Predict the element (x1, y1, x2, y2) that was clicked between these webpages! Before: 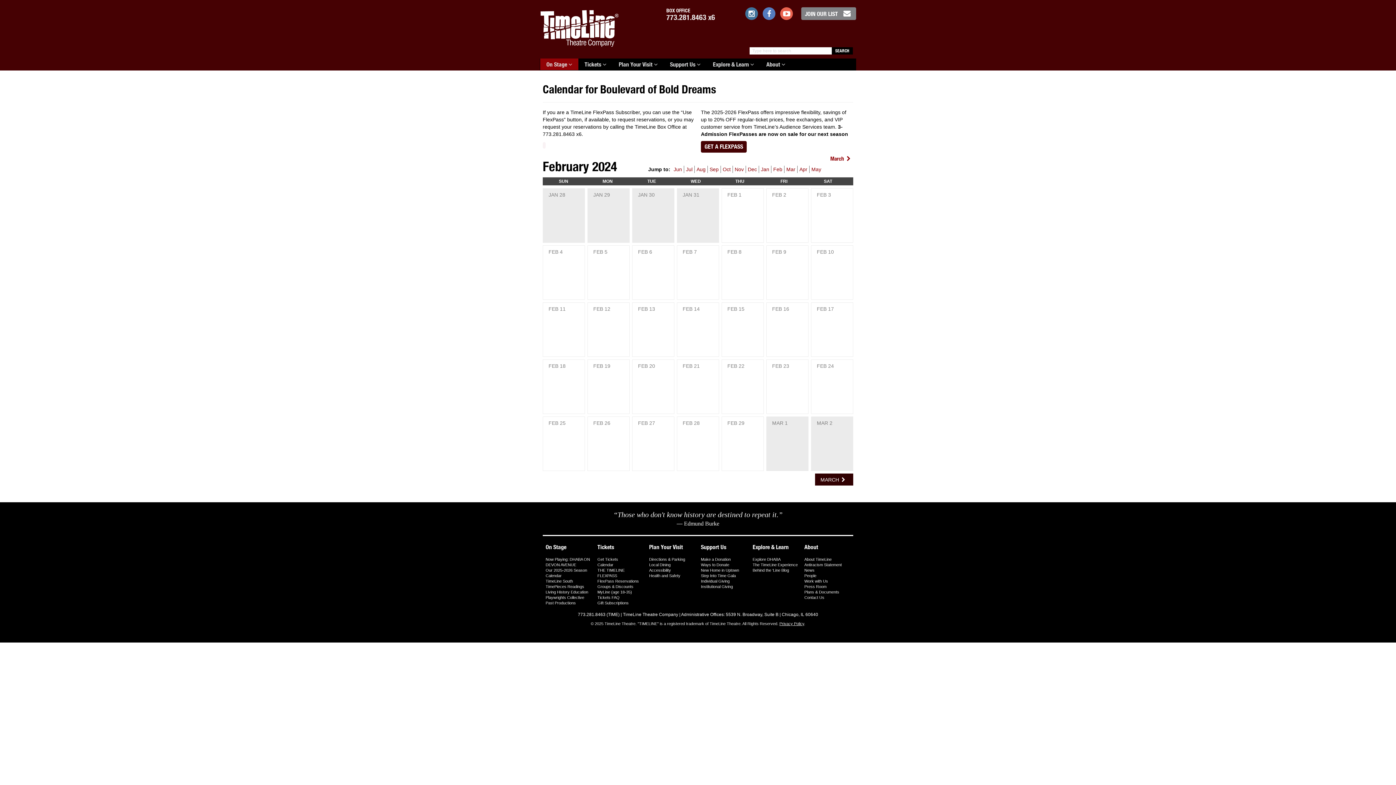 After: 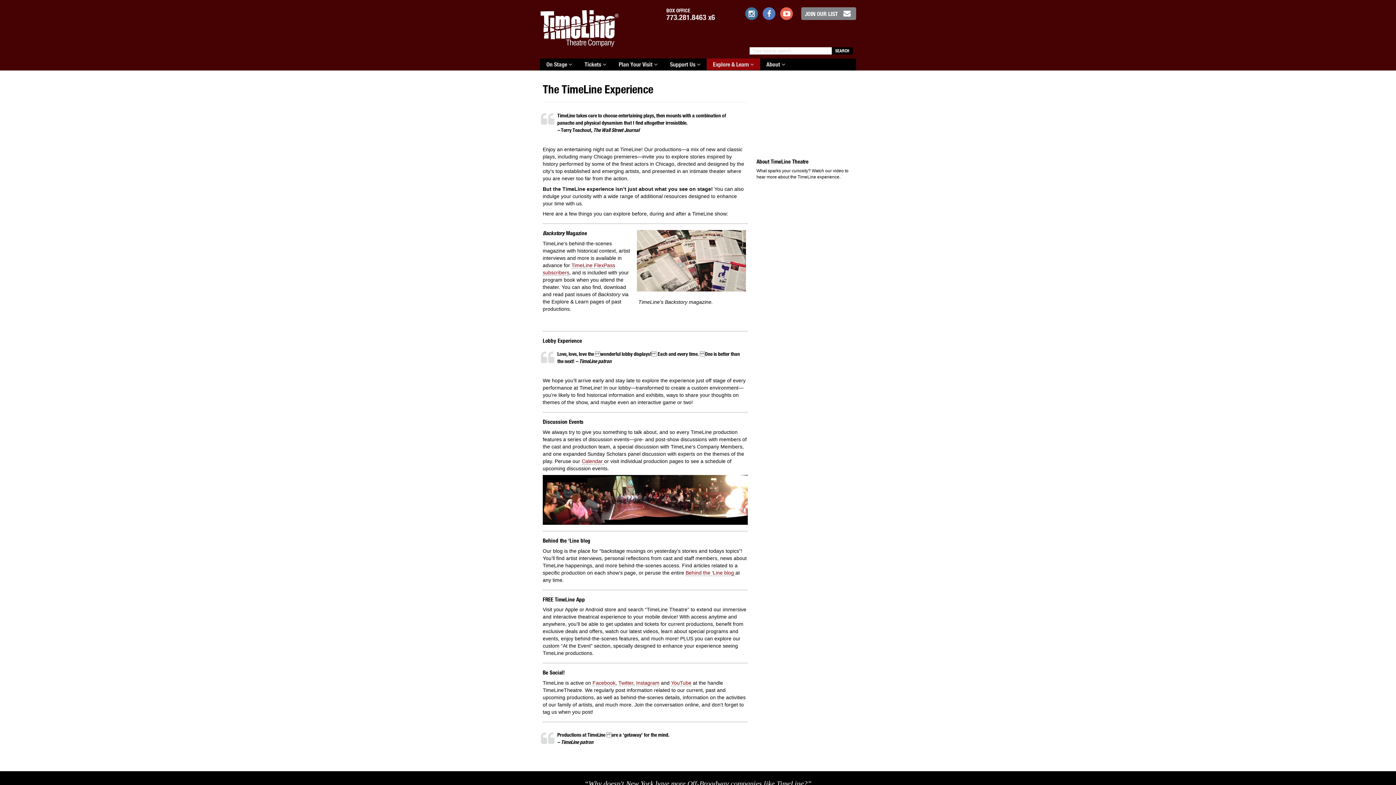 Action: bbox: (752, 562, 797, 567) label: The TimeLine Experience